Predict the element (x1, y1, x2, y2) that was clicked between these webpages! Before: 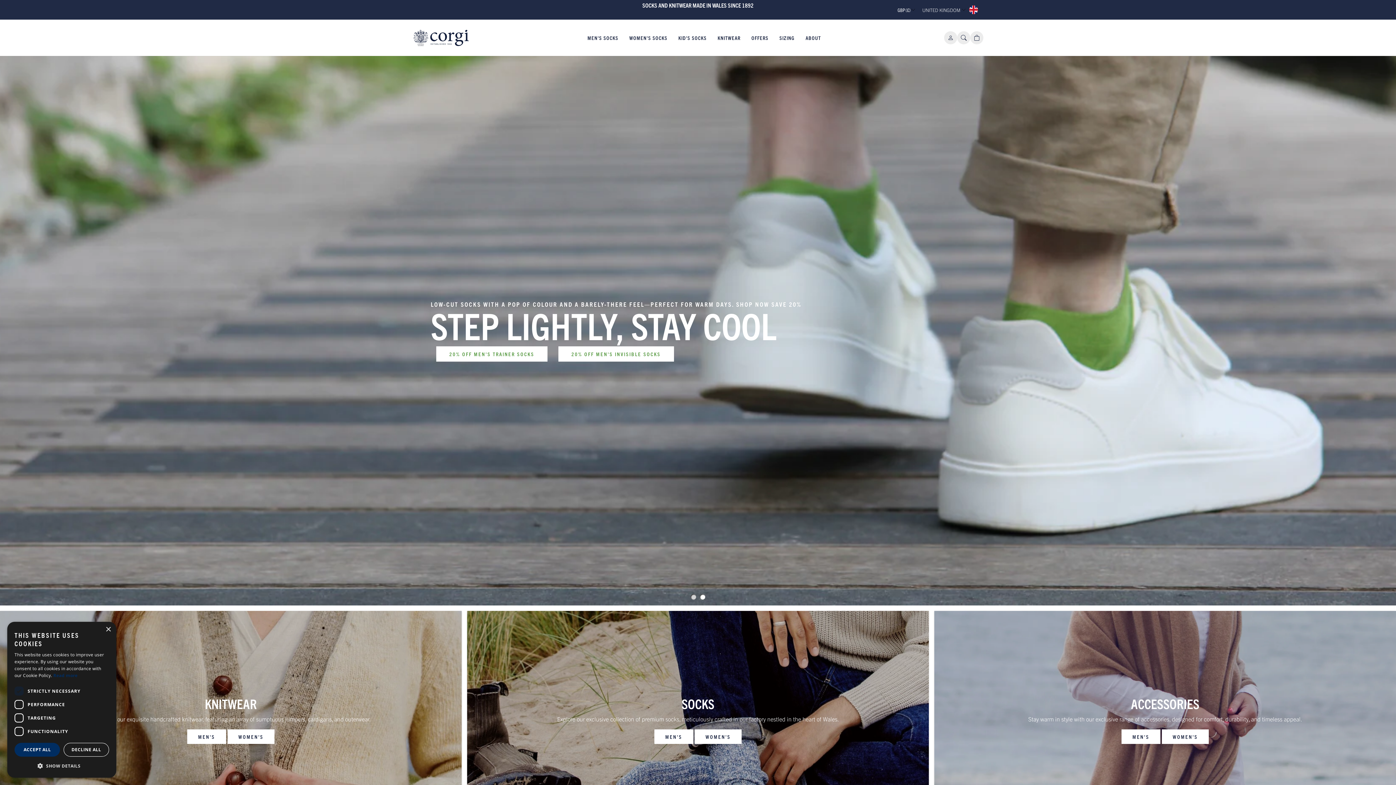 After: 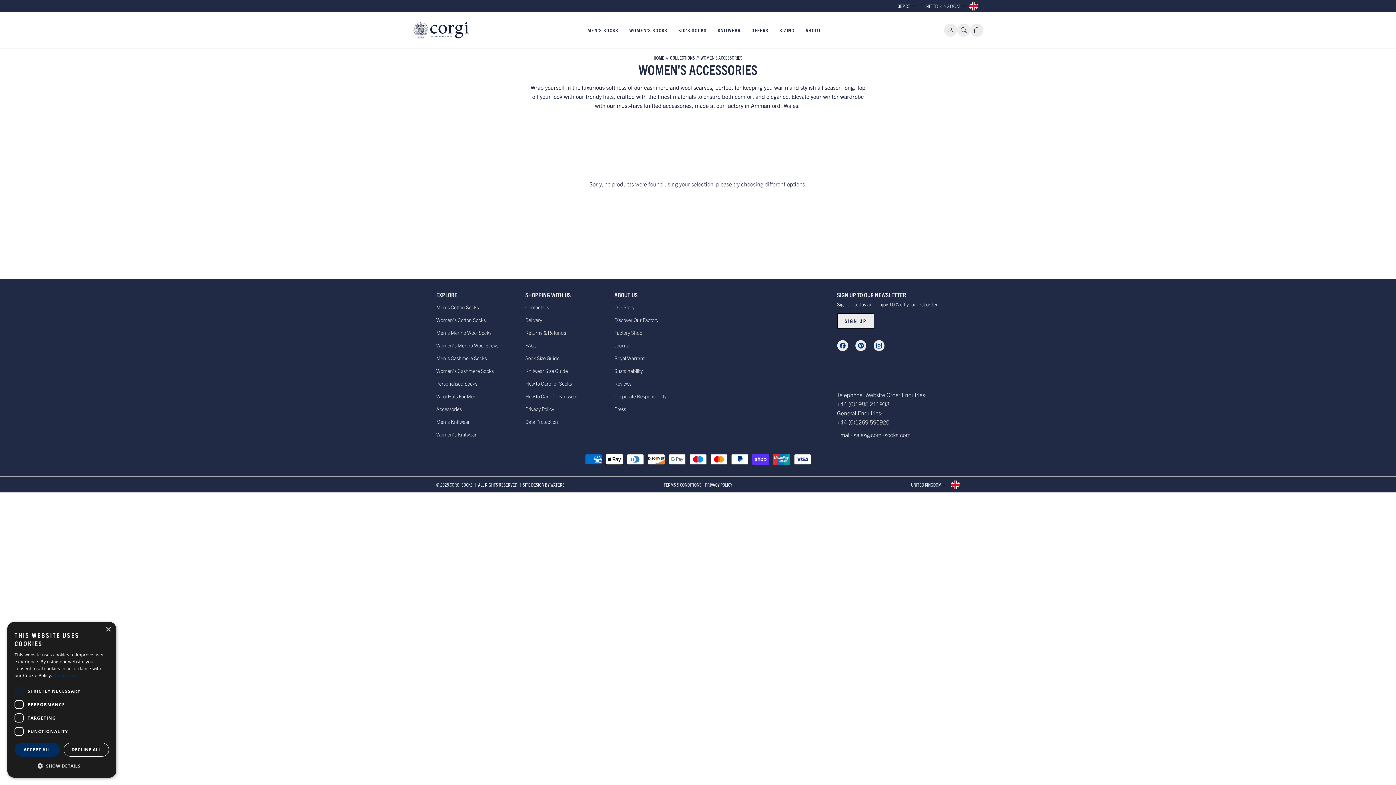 Action: label: WOMEN'S bbox: (1162, 729, 1209, 744)